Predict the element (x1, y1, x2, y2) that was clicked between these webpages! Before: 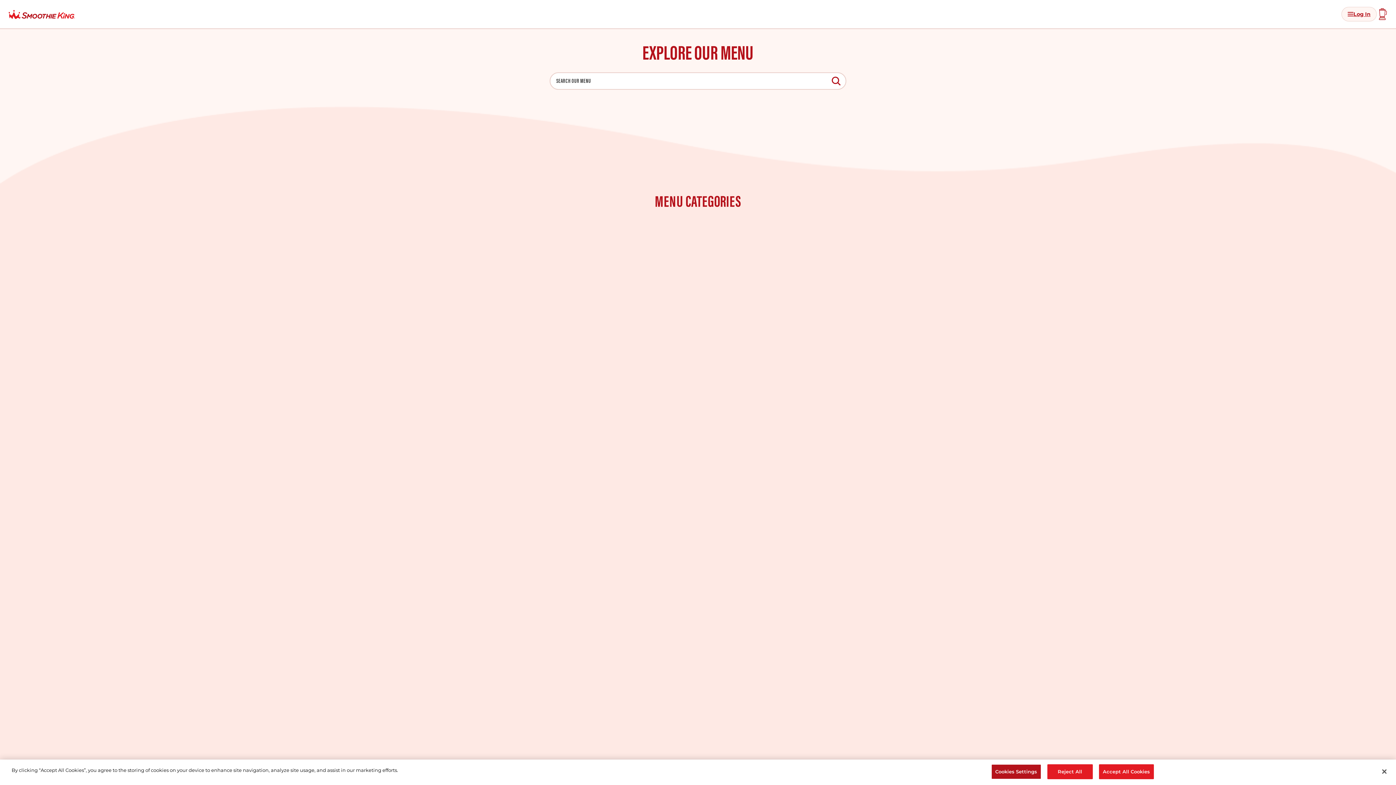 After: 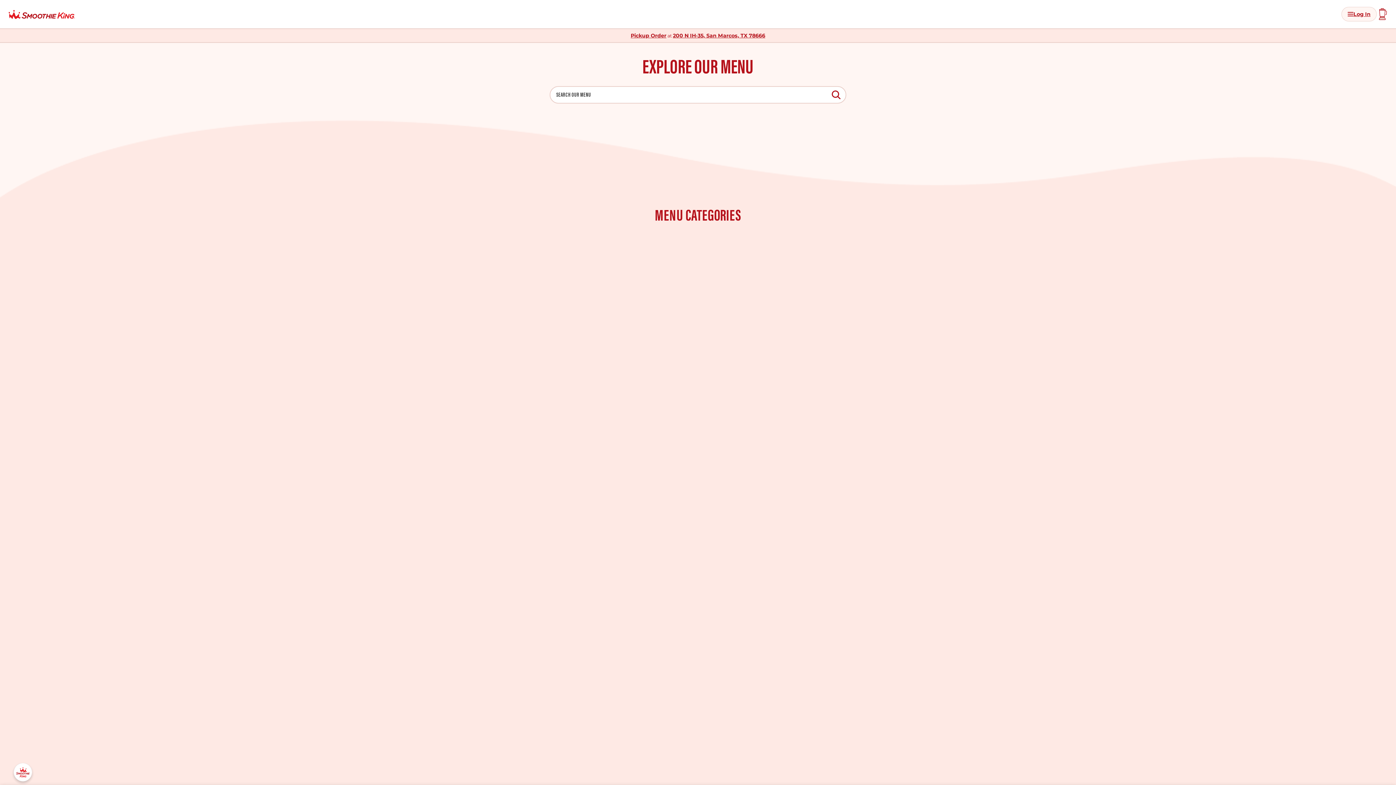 Action: label: Reject All bbox: (1047, 764, 1092, 779)